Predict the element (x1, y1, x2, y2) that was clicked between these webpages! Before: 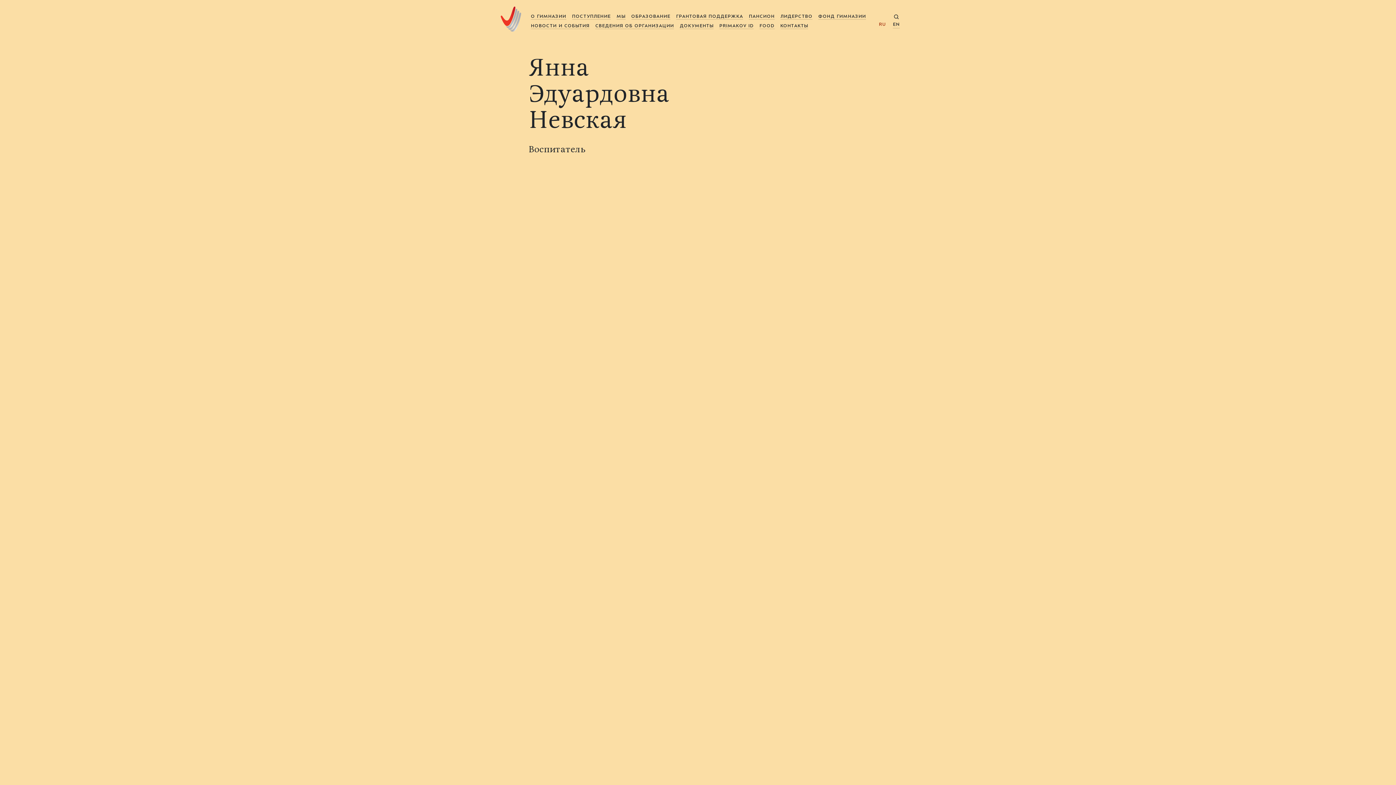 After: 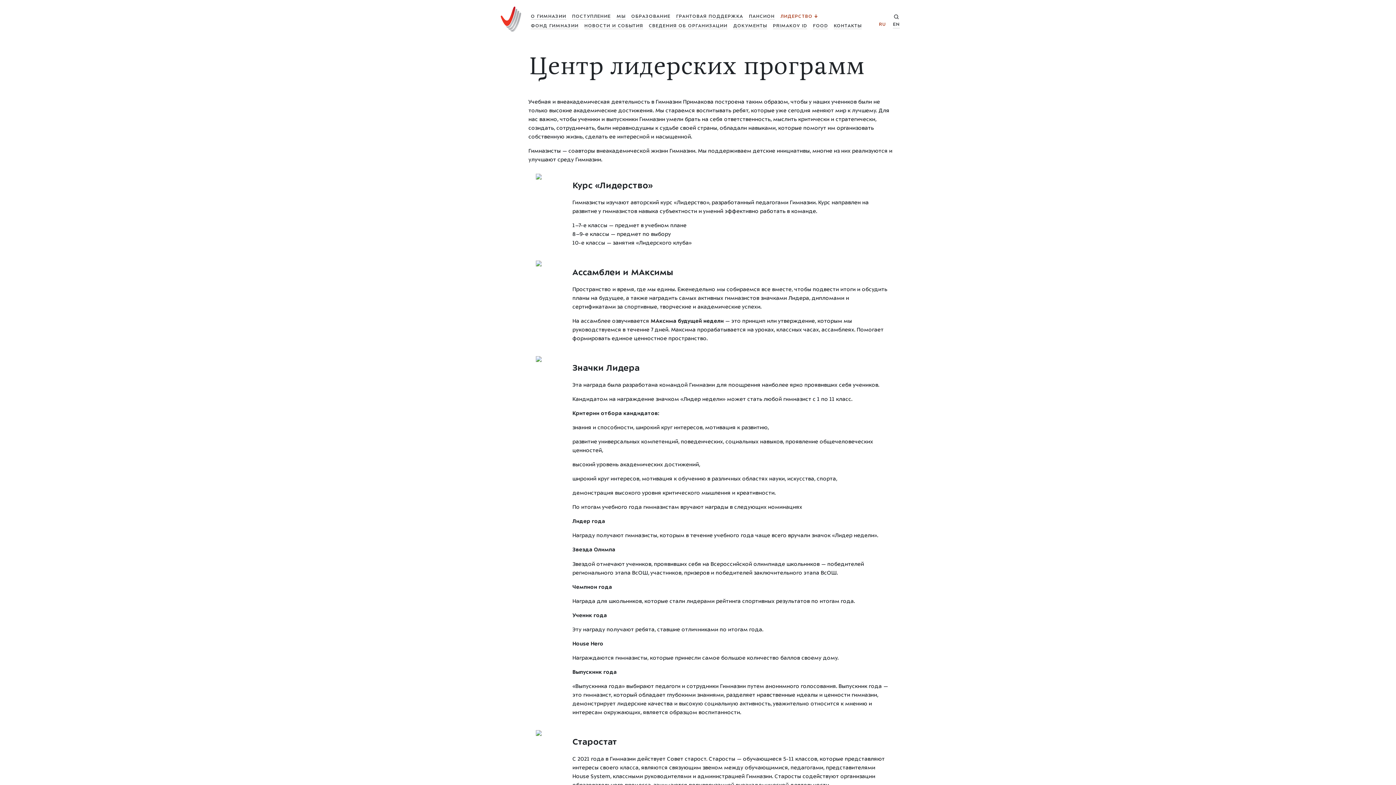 Action: bbox: (780, 14, 812, 19) label: ЛИДЕРСТВО